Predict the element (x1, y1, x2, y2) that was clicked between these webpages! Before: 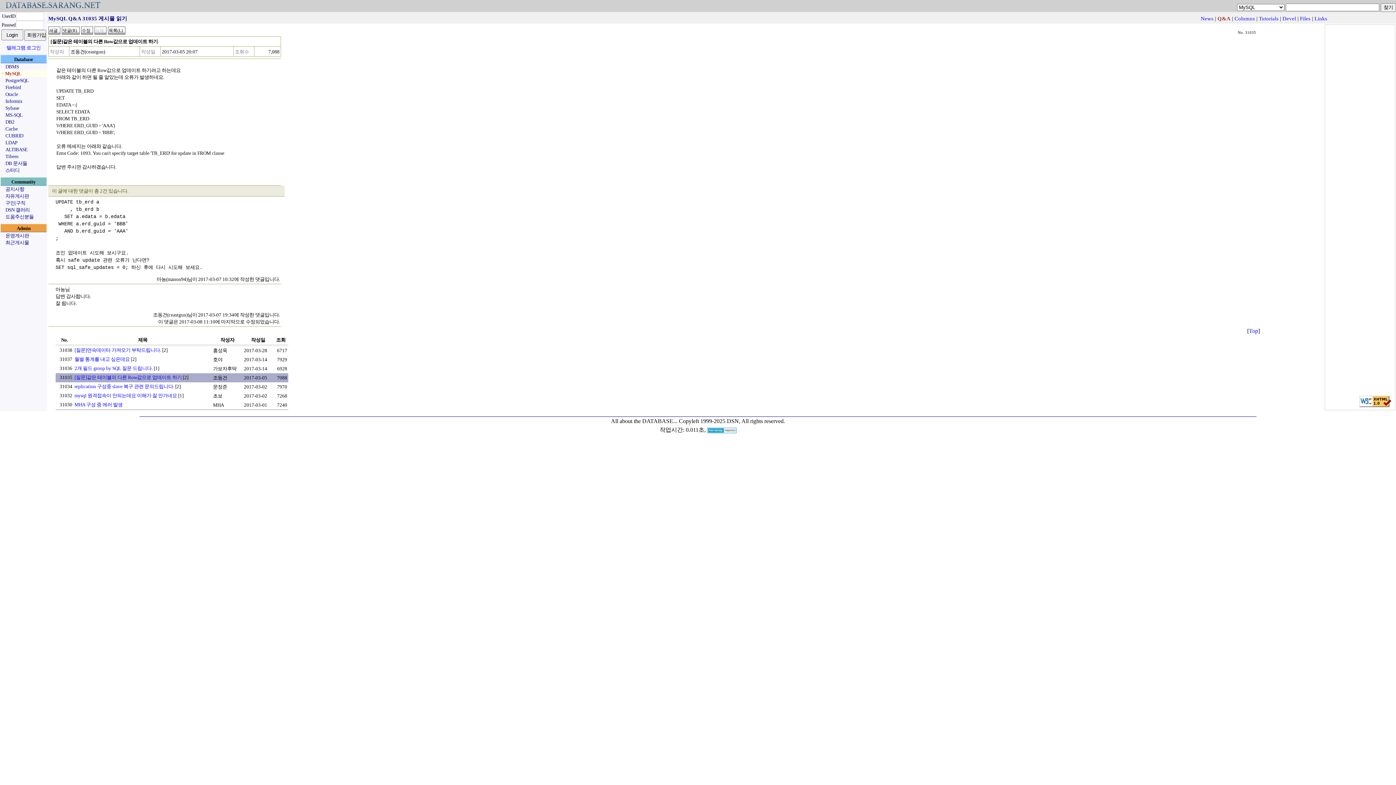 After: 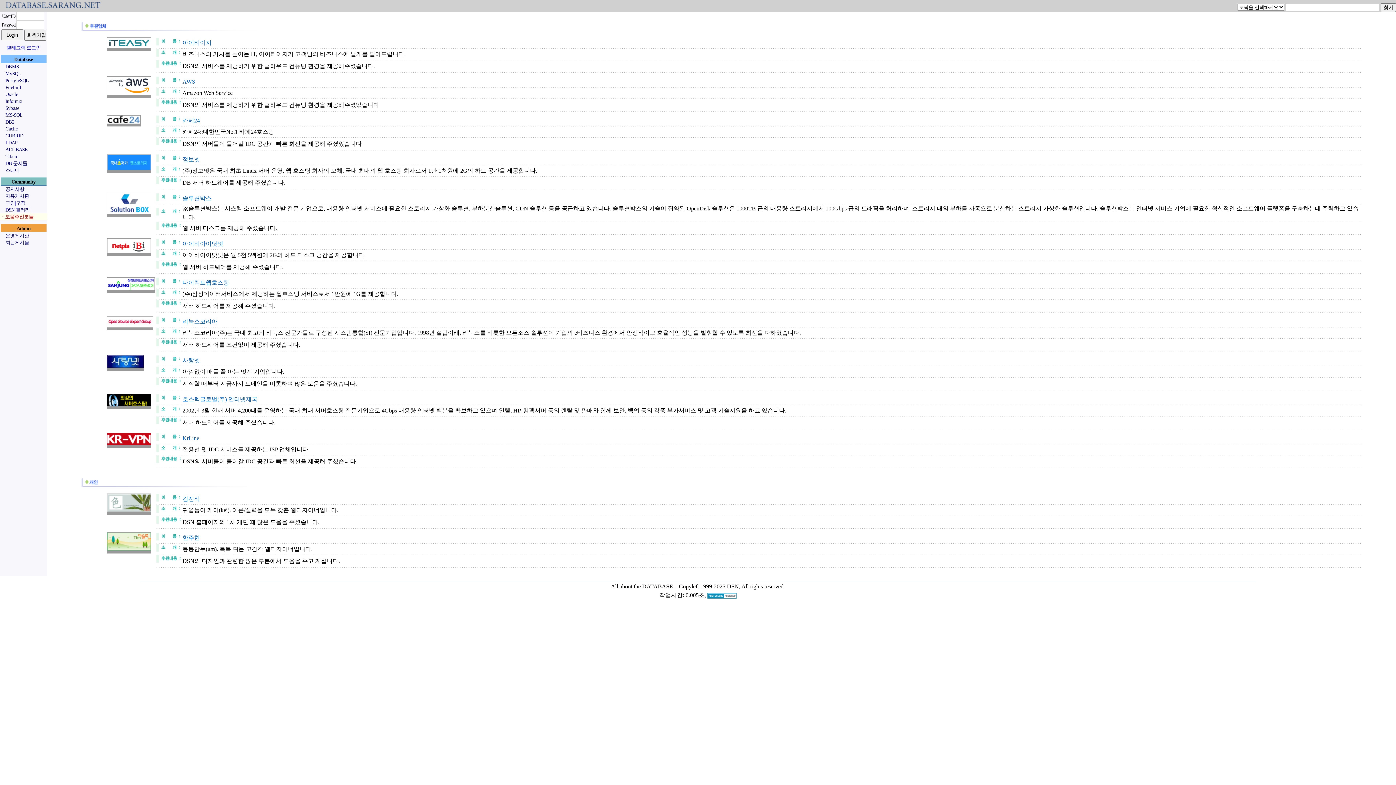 Action: bbox: (5, 214, 33, 219) label: 도움주신분들